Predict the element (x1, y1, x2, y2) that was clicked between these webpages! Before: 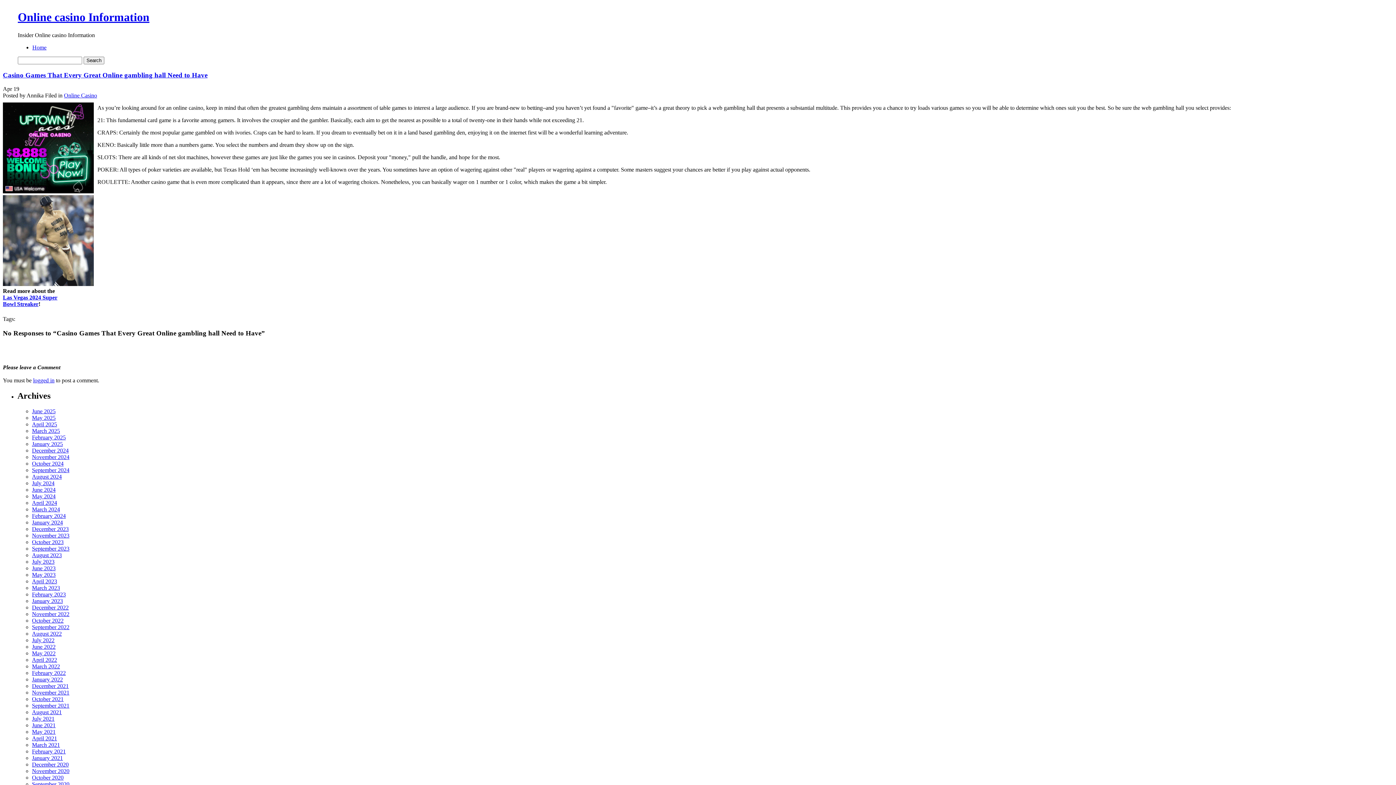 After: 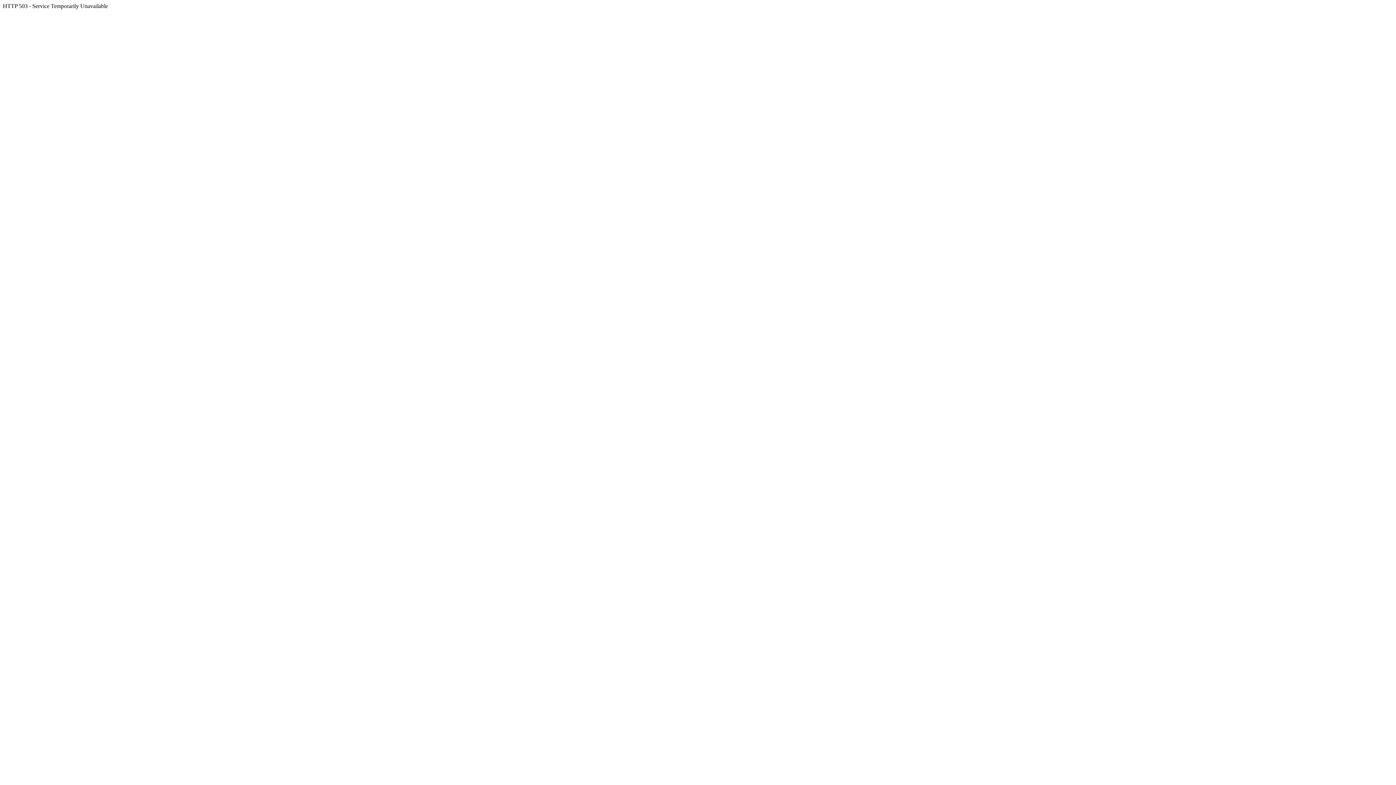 Action: label: Online Casino bbox: (64, 92, 97, 98)